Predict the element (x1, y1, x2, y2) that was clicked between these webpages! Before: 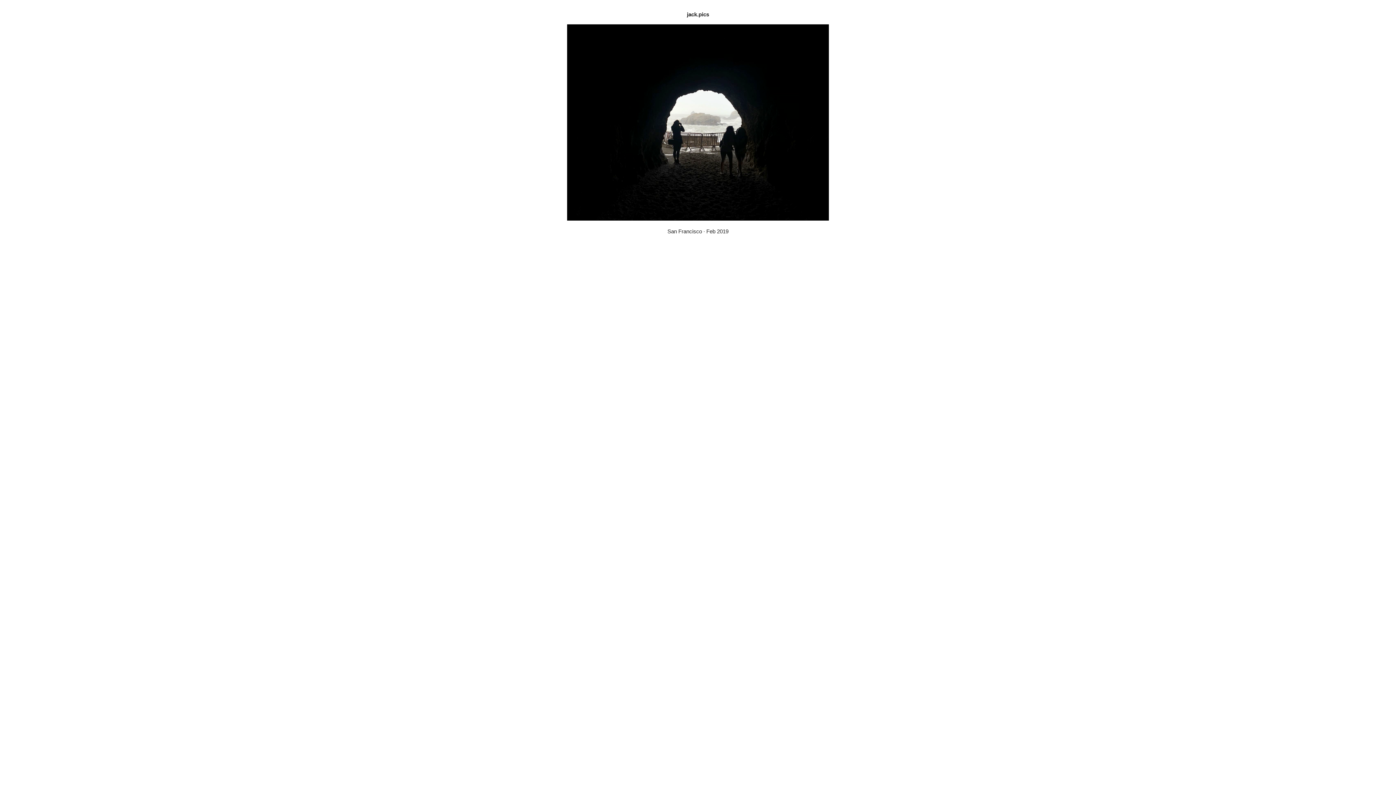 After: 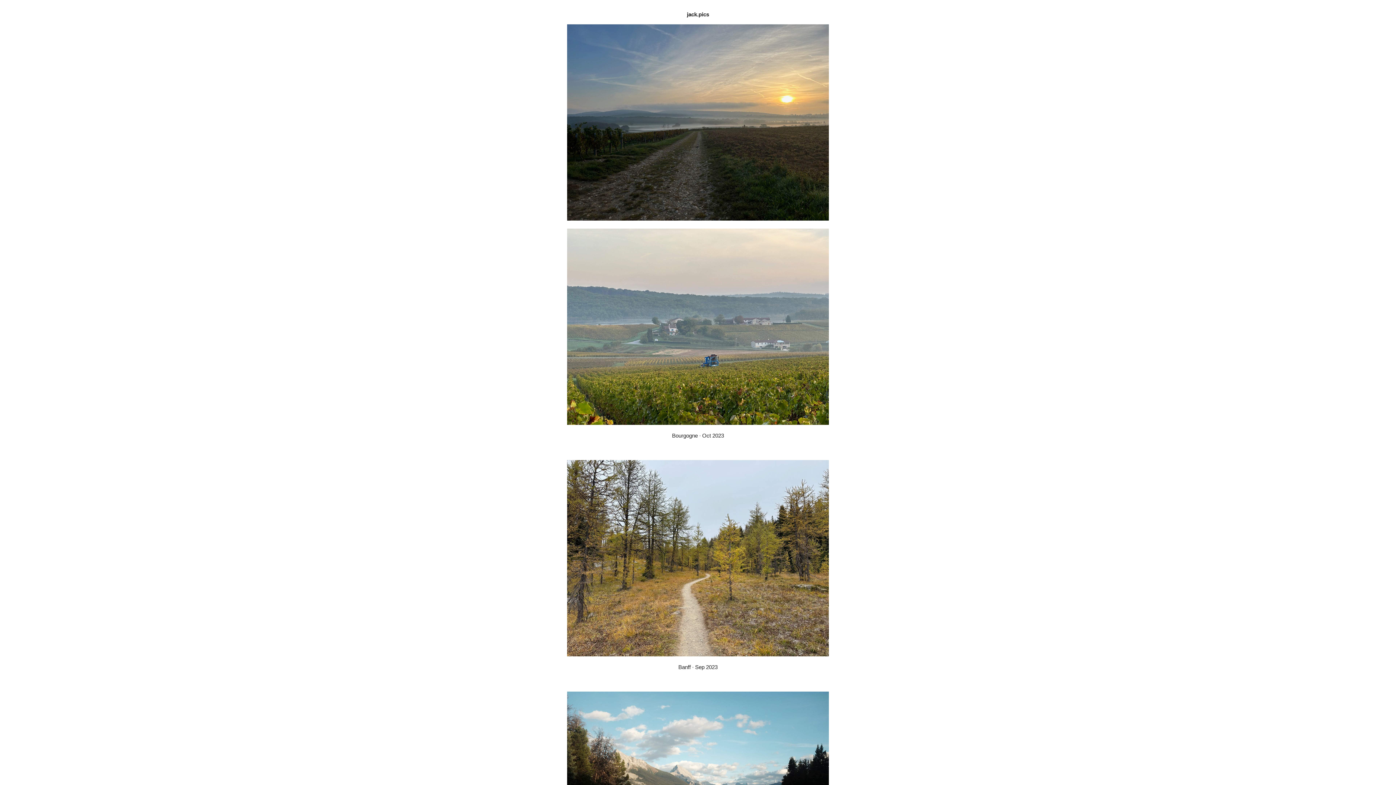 Action: bbox: (687, 11, 709, 17) label: jack.pics